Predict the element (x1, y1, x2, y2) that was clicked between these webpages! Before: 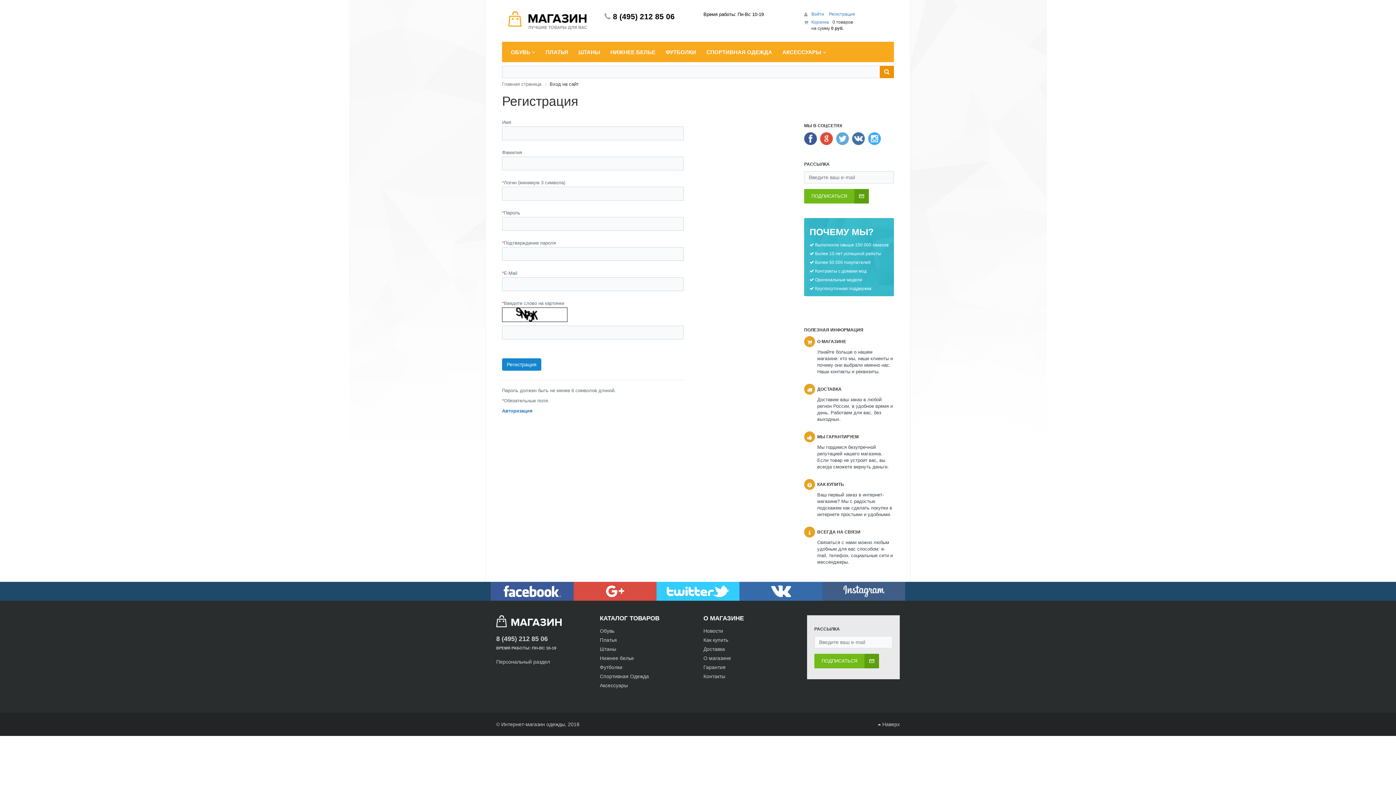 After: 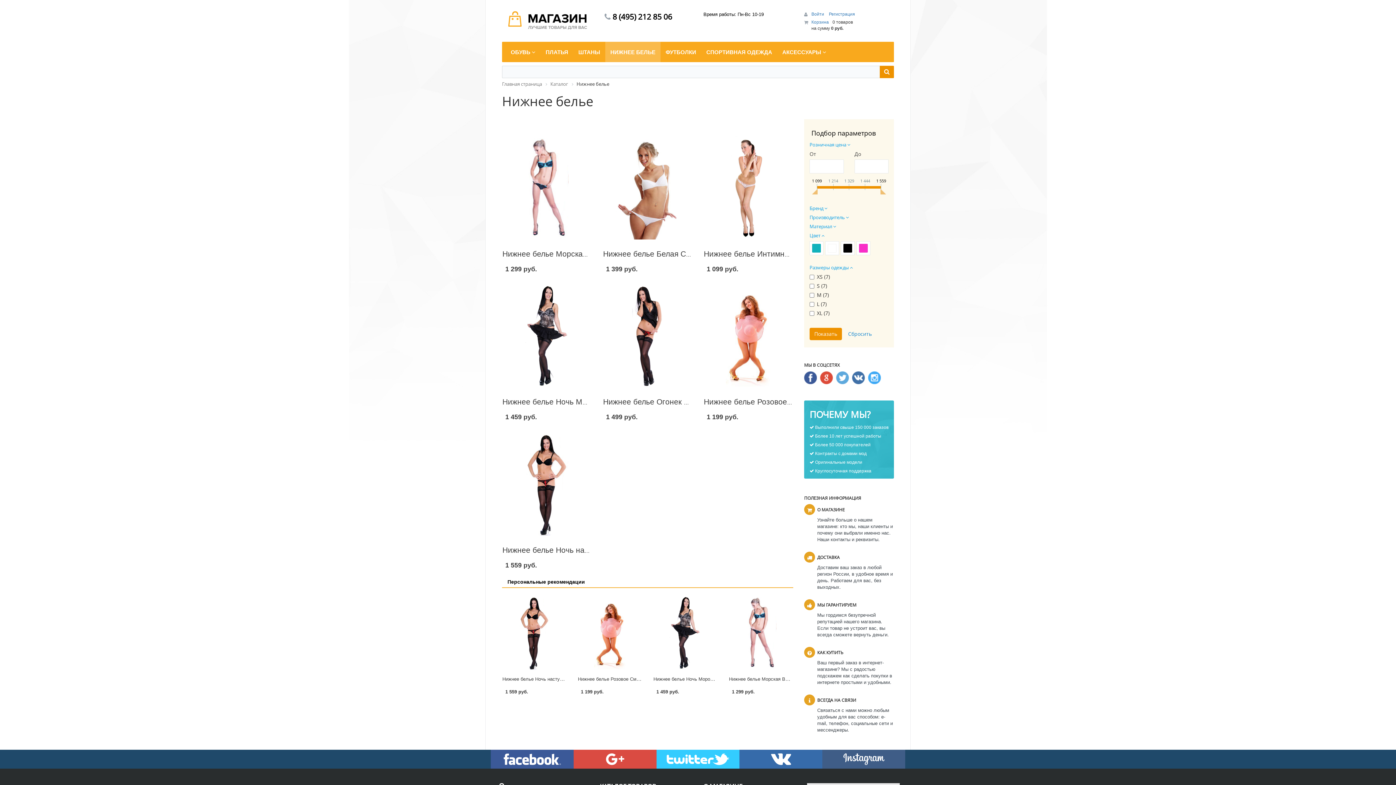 Action: bbox: (600, 655, 634, 661) label: Нижнее белье